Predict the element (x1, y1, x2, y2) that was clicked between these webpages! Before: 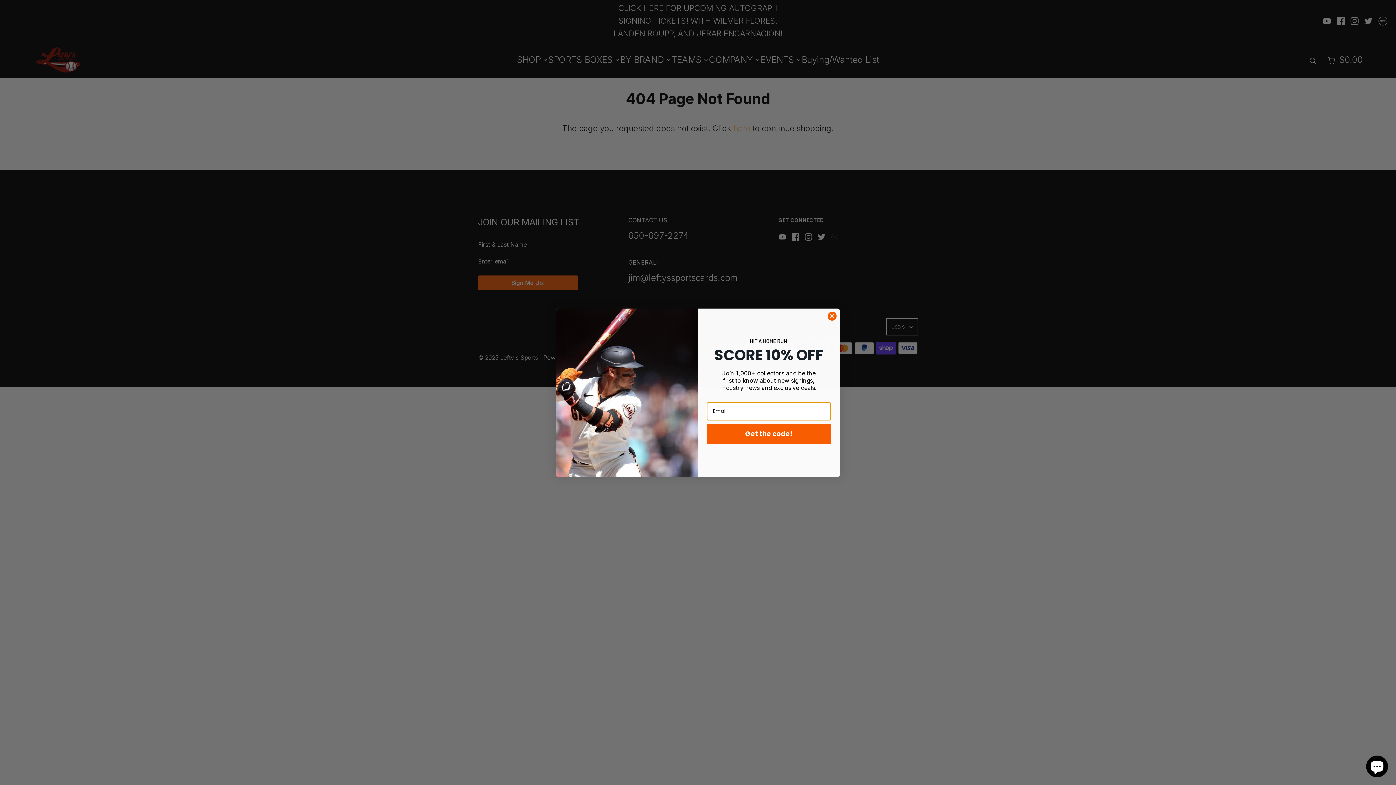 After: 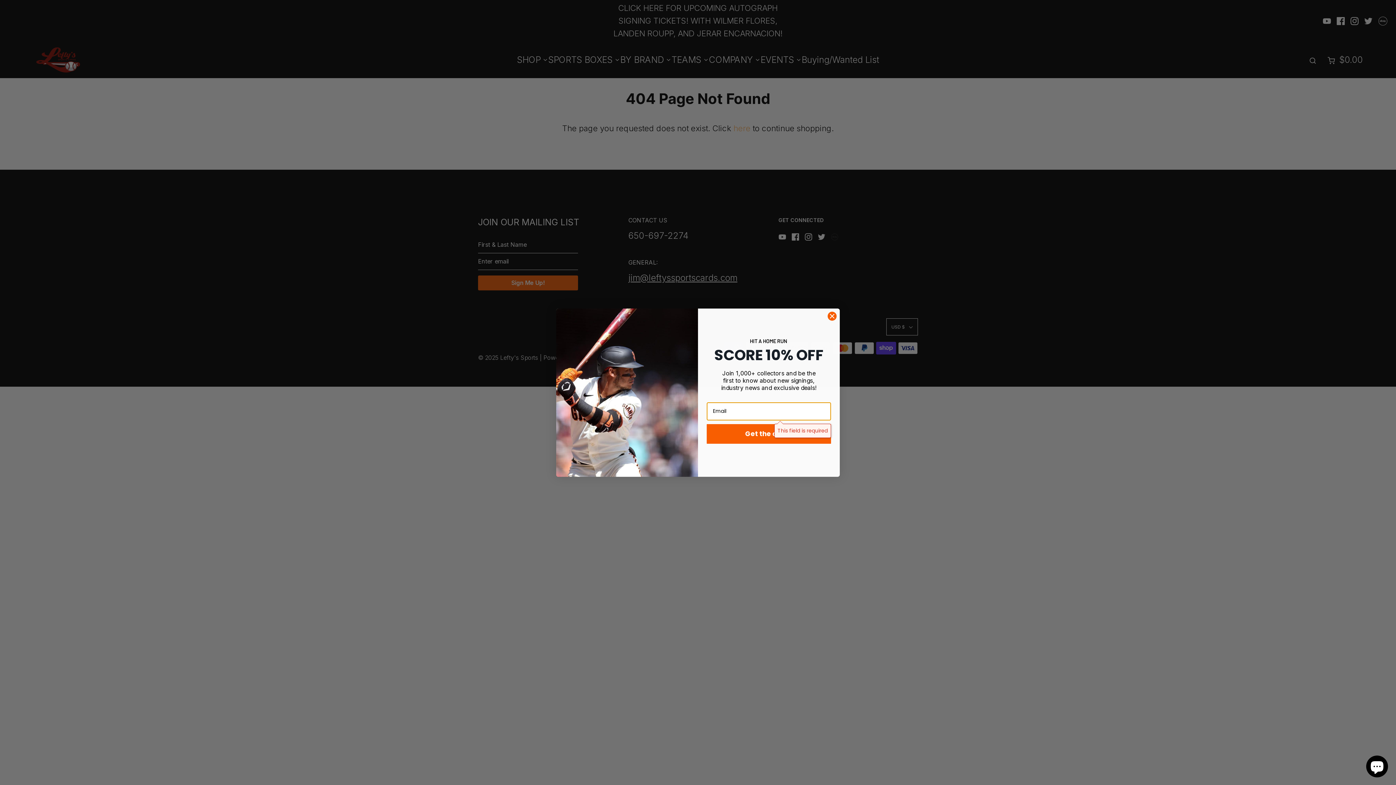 Action: label: Get the code! bbox: (706, 424, 831, 443)